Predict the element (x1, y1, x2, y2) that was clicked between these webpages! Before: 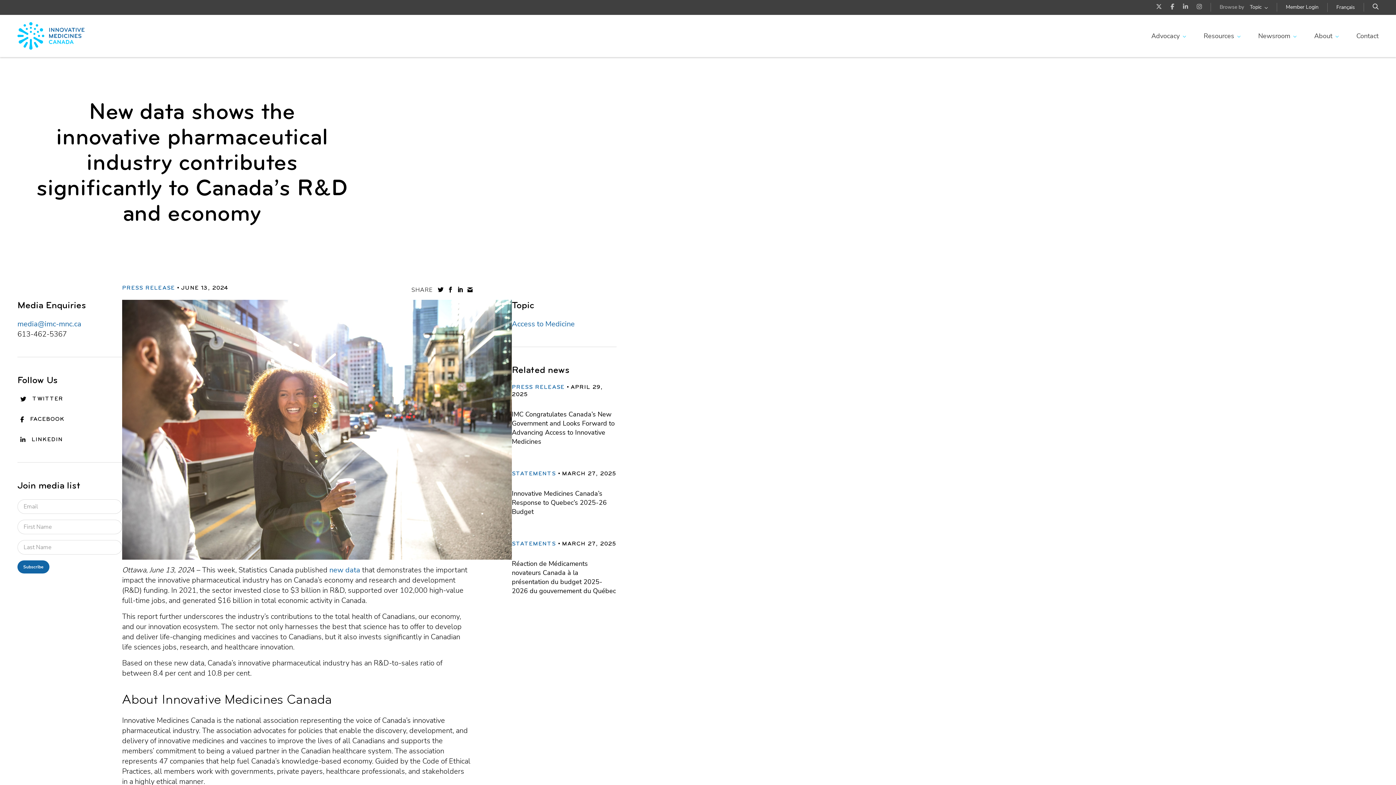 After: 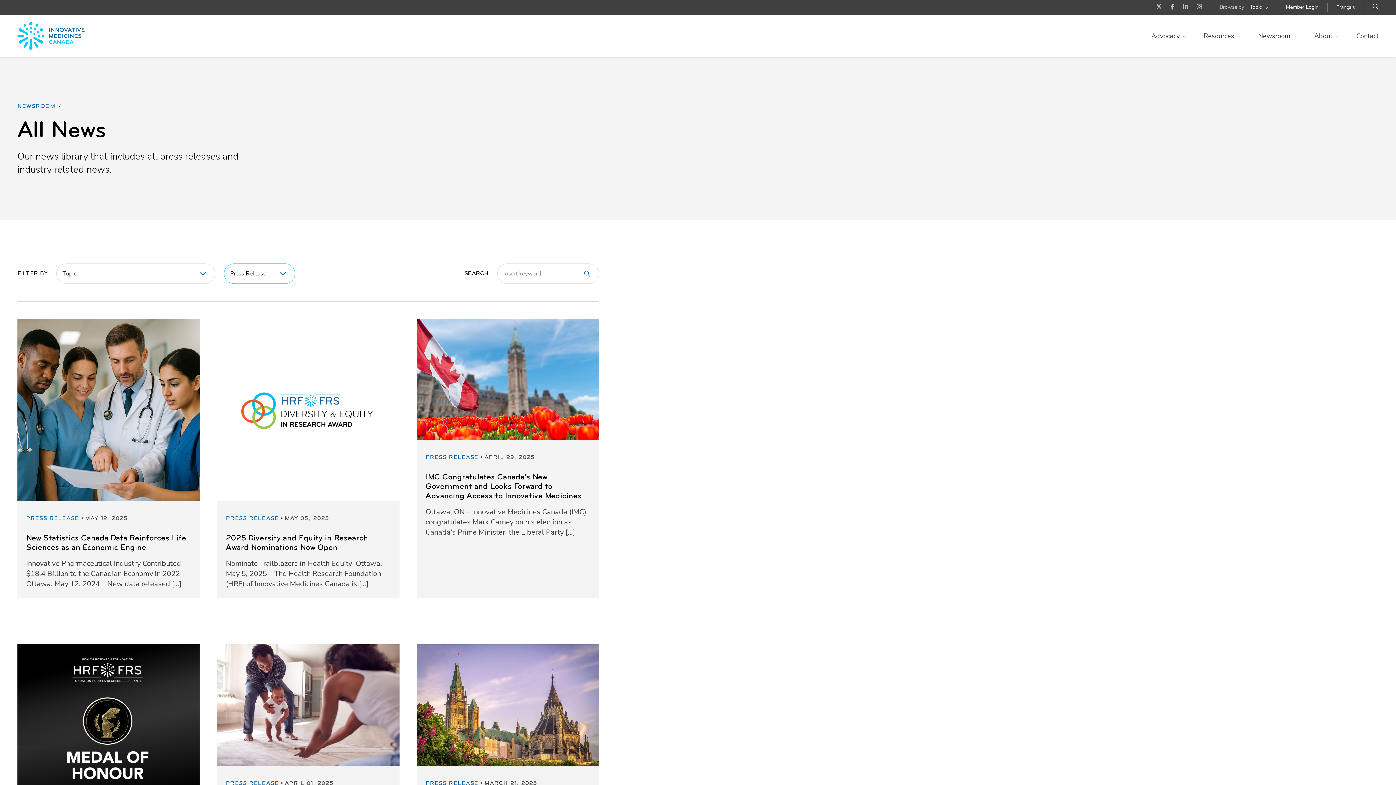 Action: bbox: (122, 285, 174, 290) label: PRESS RELEASE